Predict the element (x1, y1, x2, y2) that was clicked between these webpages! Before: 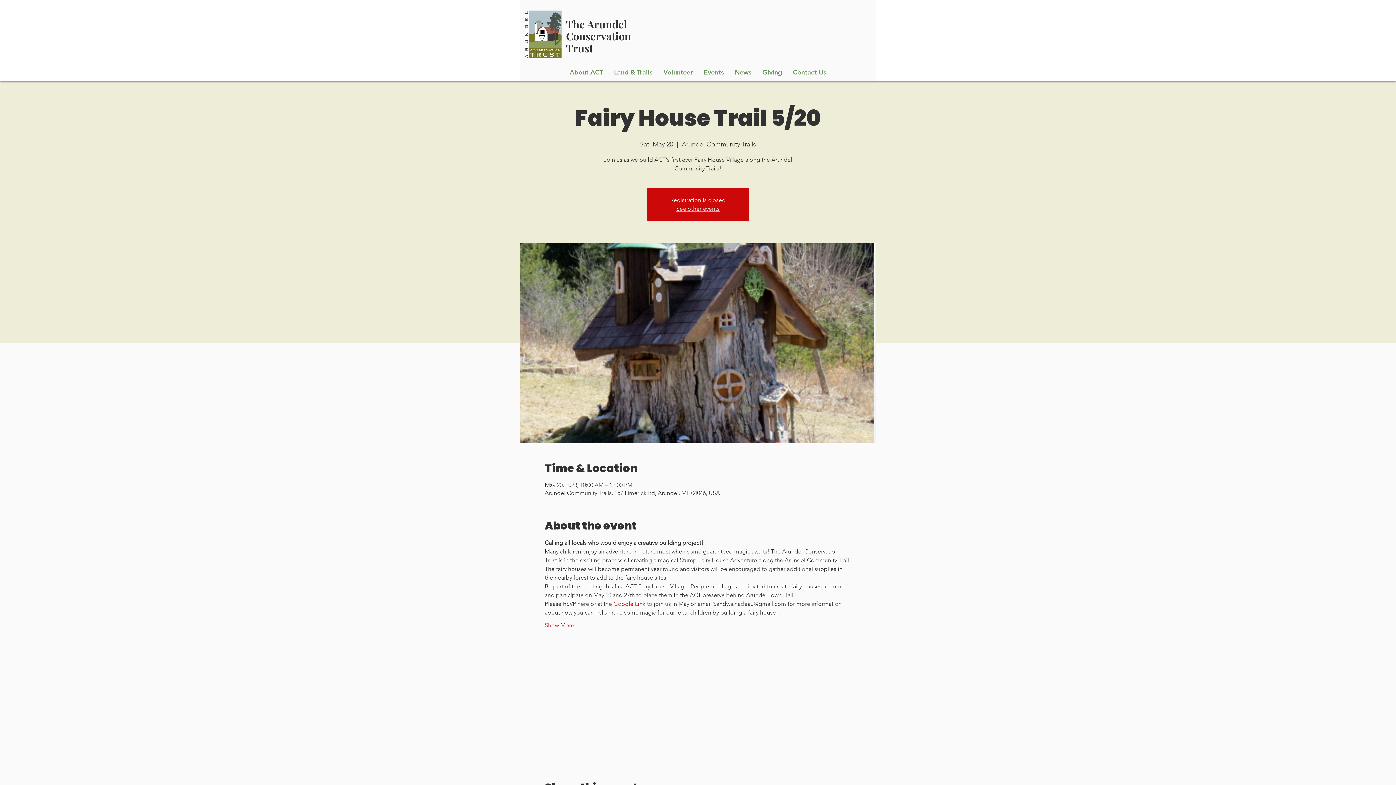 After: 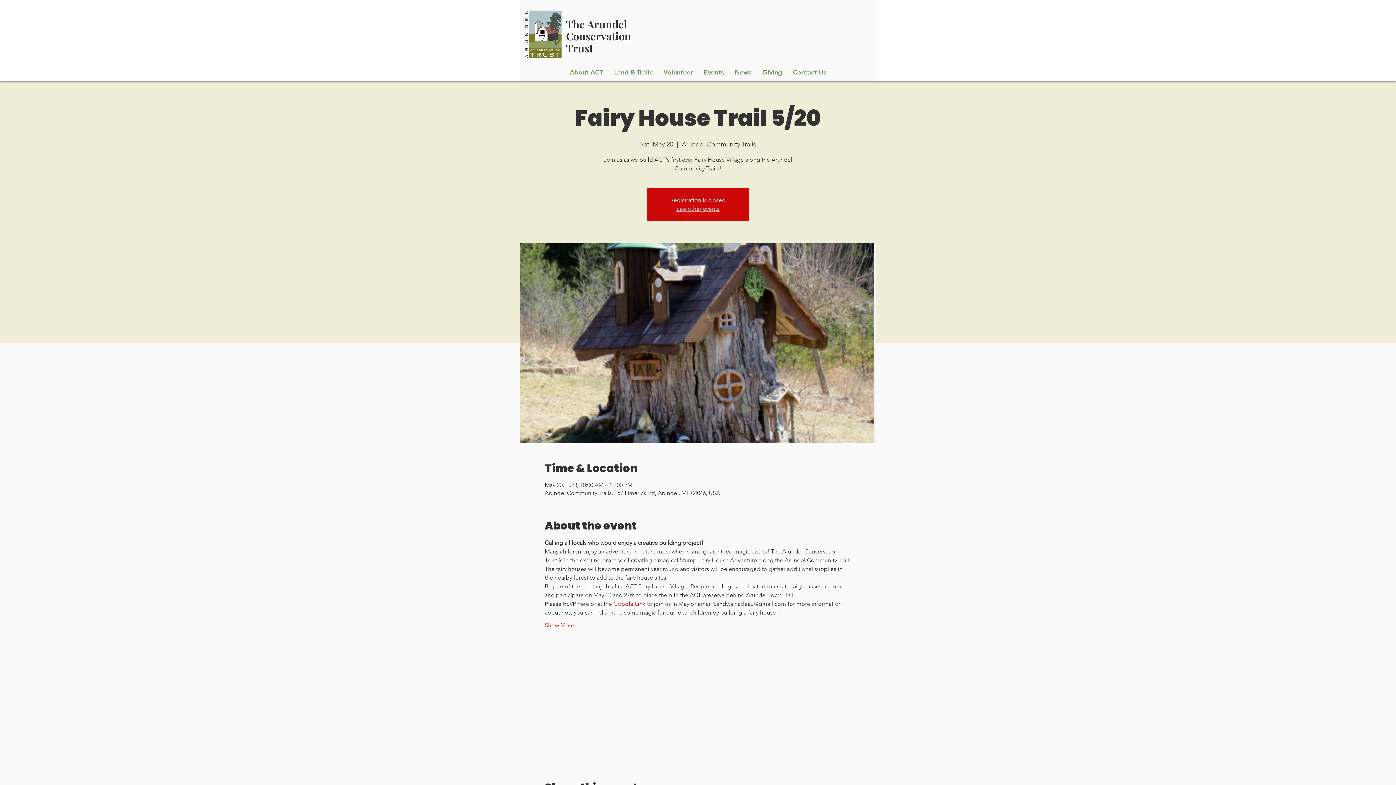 Action: bbox: (757, 63, 787, 81) label: Giving